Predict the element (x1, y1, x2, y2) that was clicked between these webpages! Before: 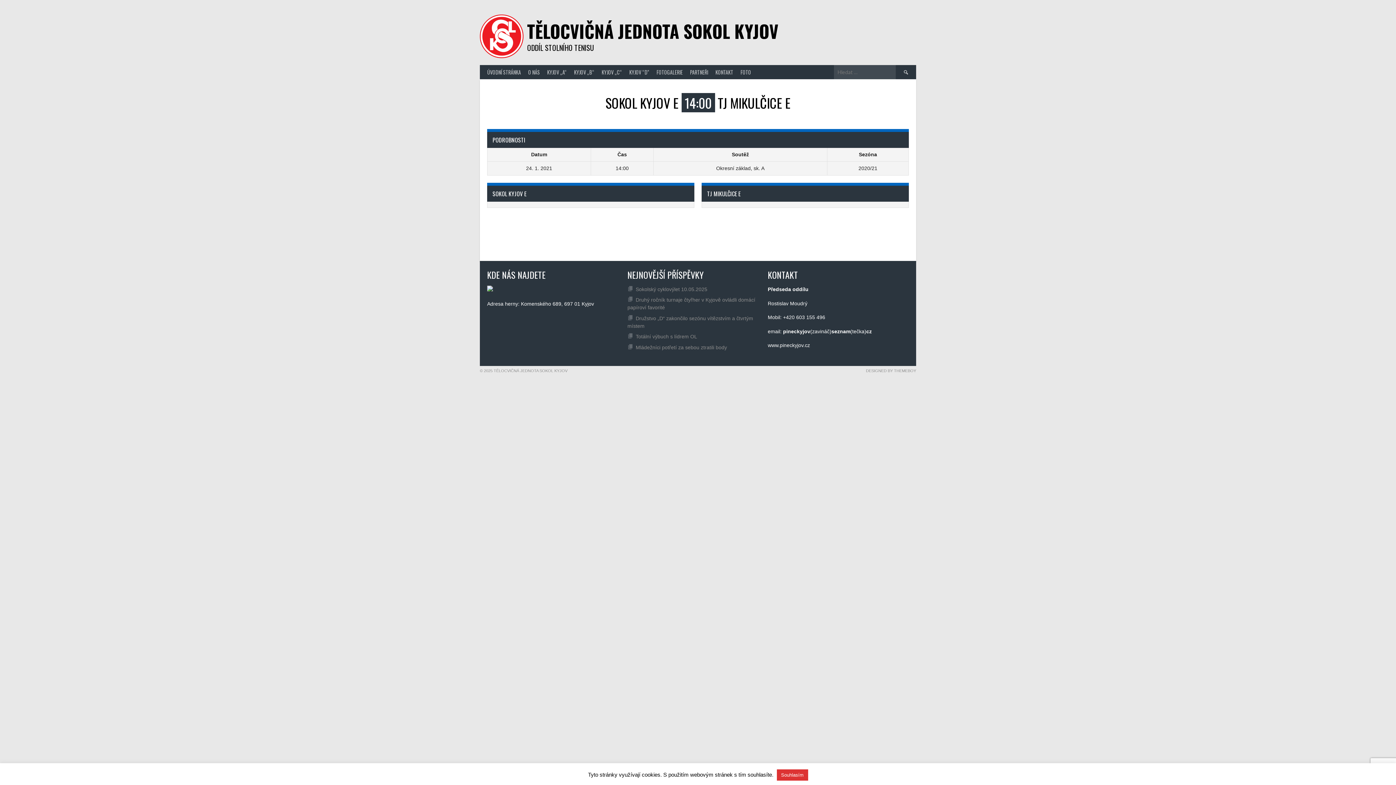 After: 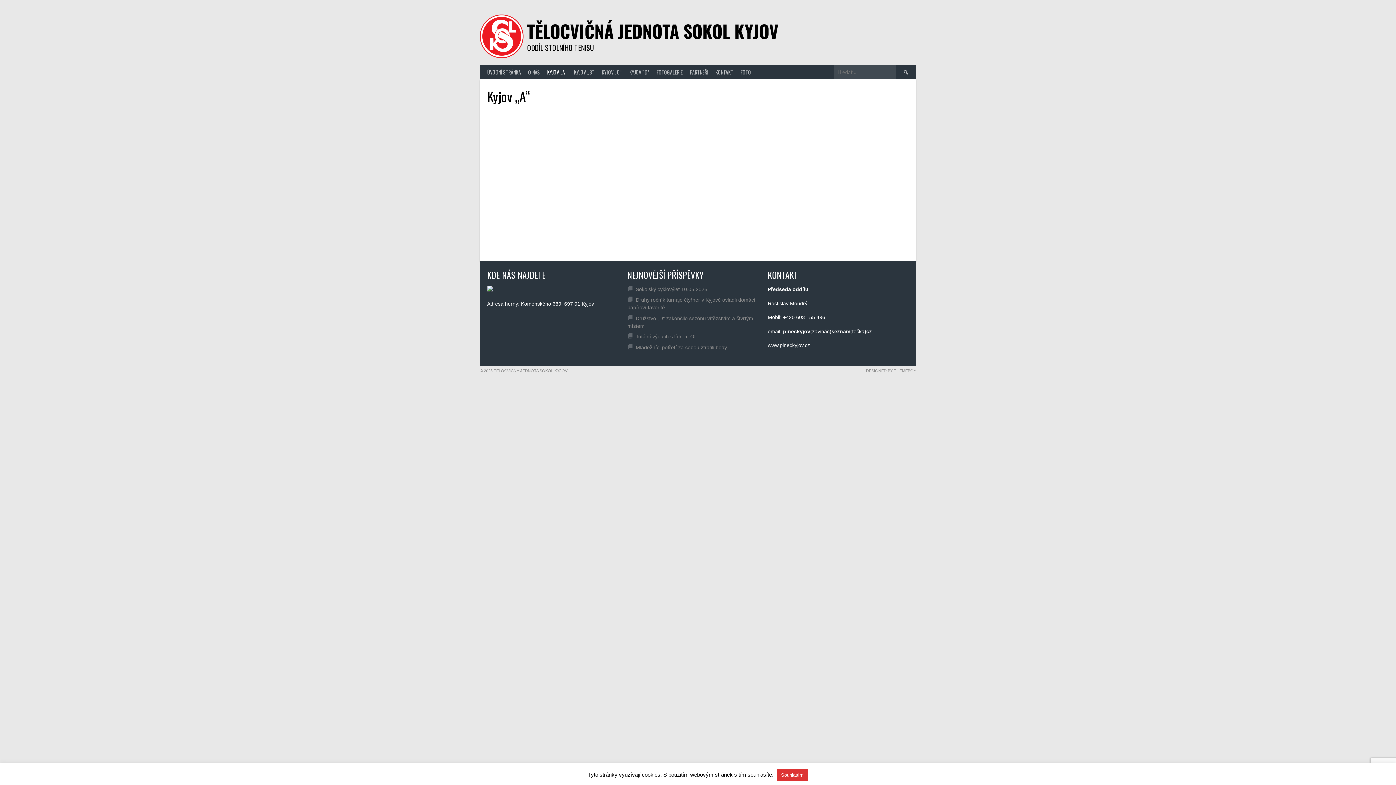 Action: bbox: (543, 65, 570, 79) label: KYJOV „A“